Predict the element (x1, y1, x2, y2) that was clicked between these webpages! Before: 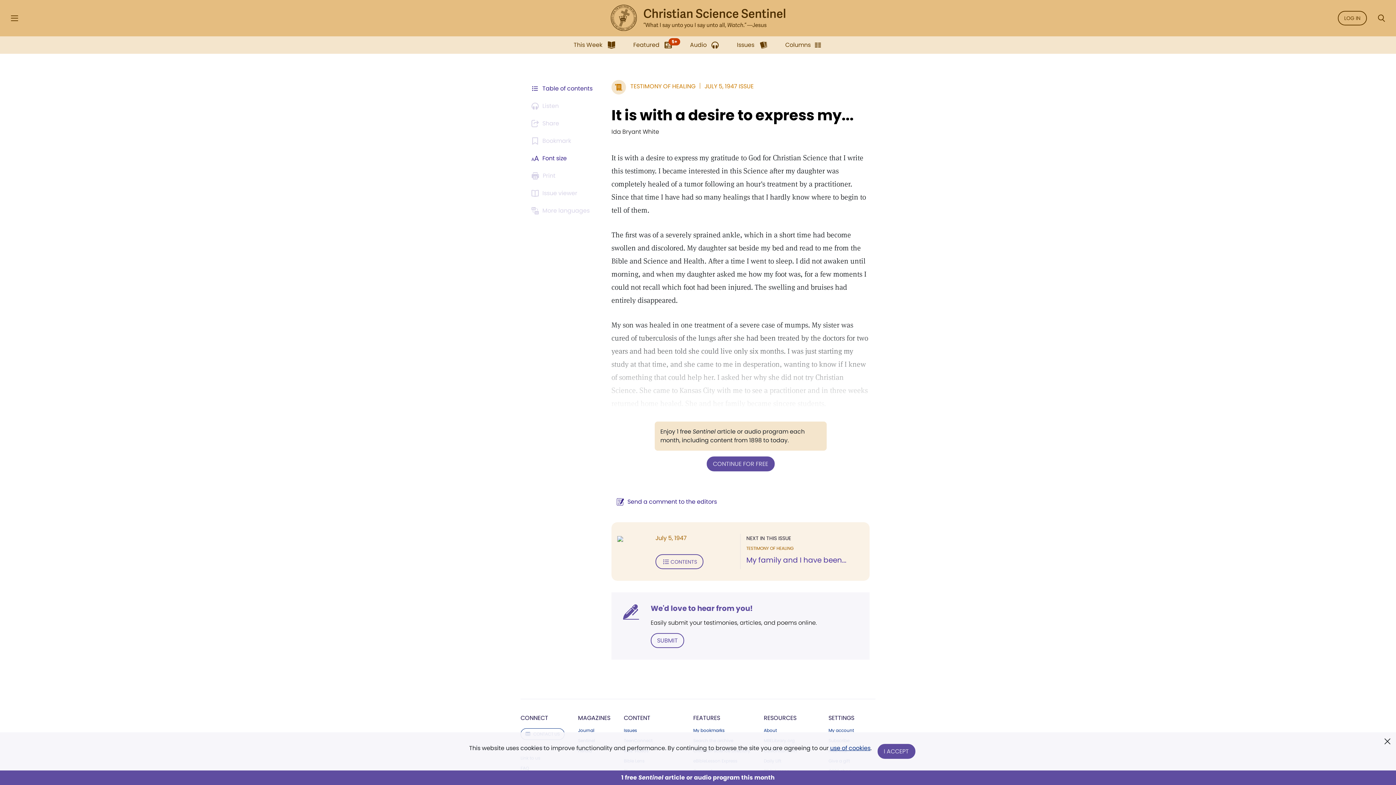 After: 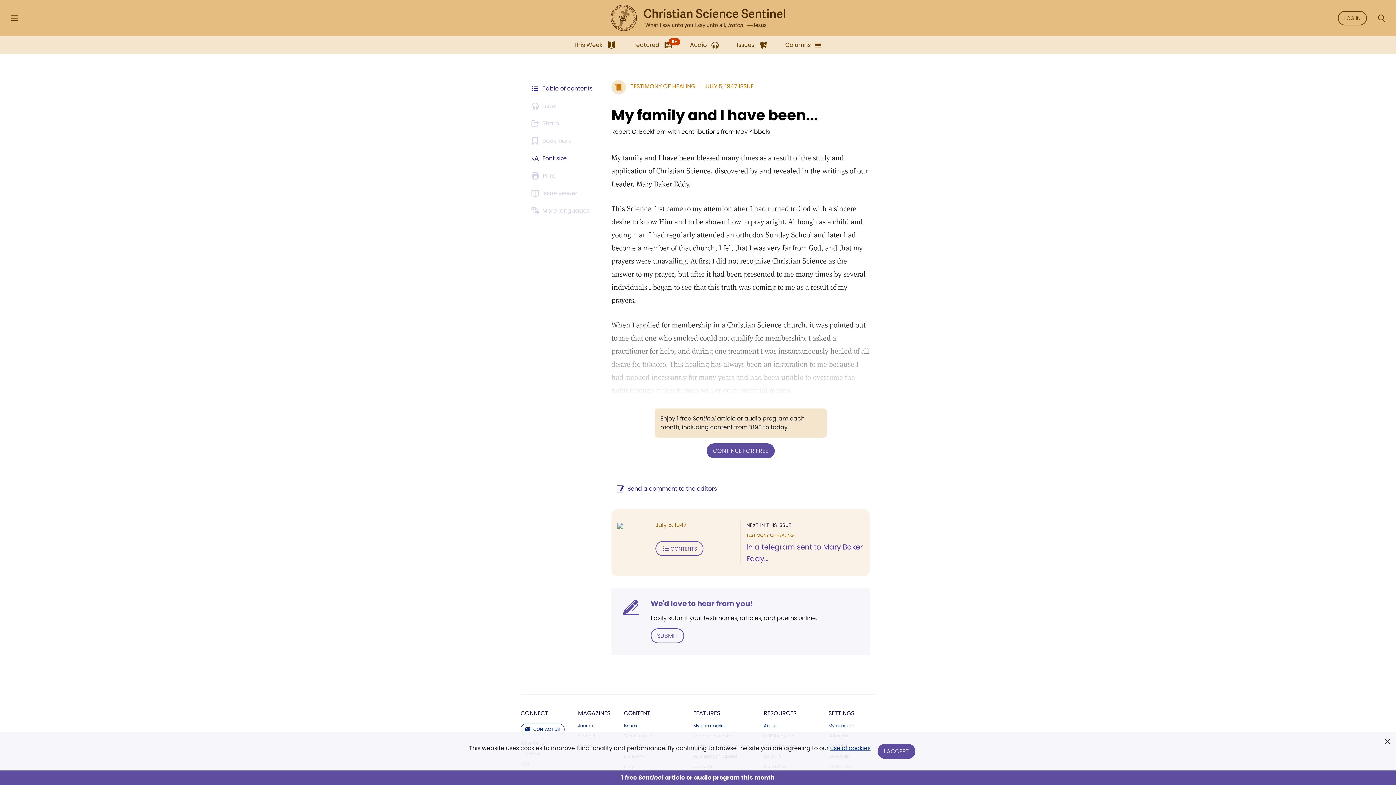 Action: bbox: (746, 555, 846, 565) label: My family and I have been...